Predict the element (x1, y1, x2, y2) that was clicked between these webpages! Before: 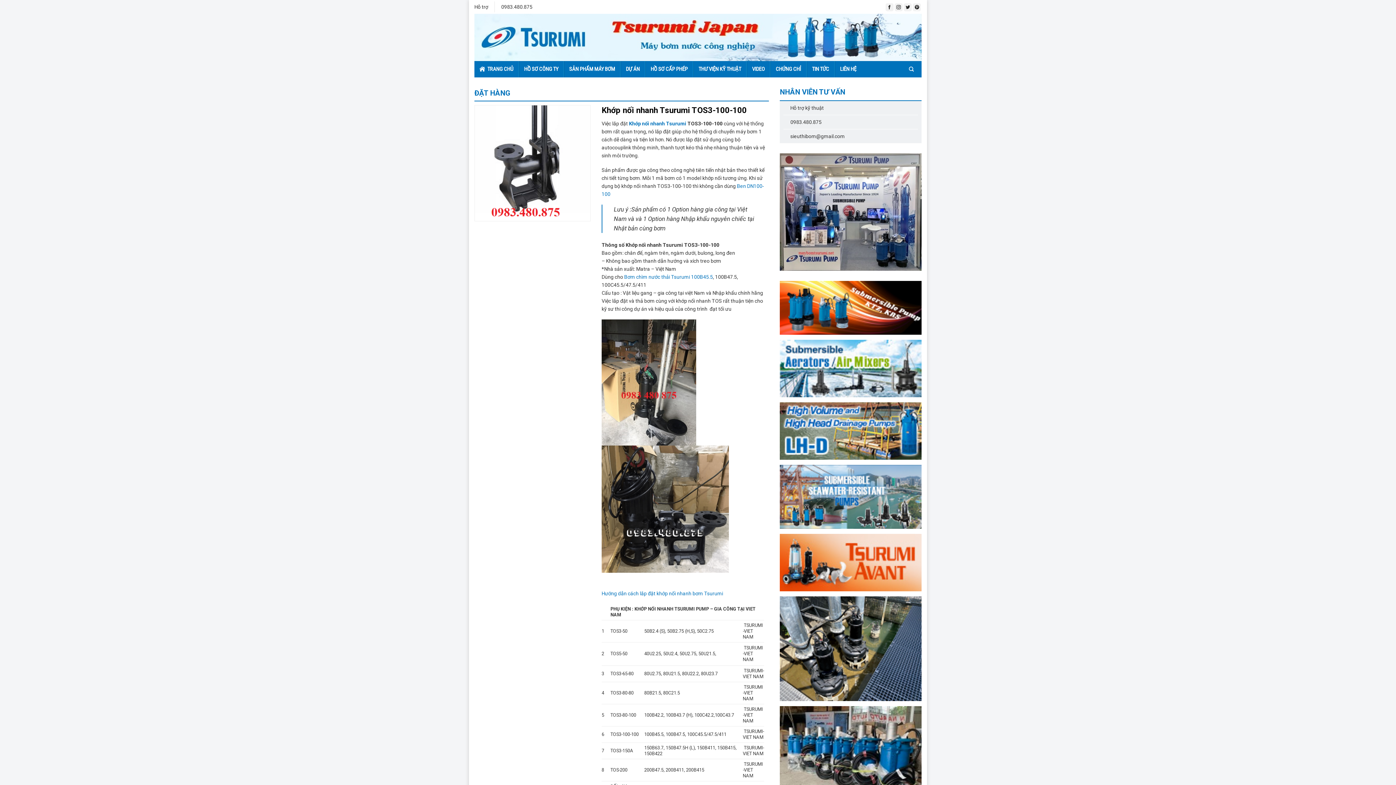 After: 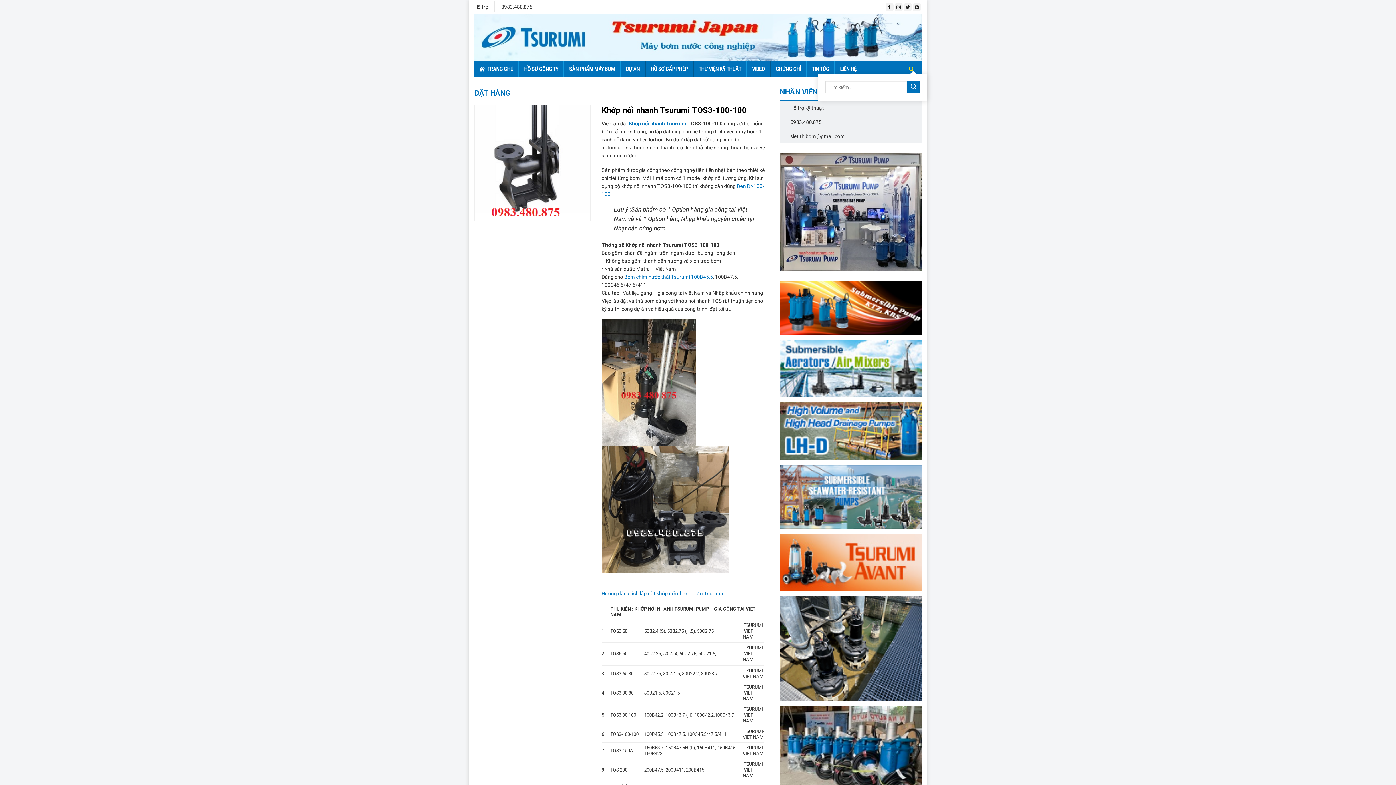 Action: bbox: (904, 66, 921, 72) label: Tìm kiếm